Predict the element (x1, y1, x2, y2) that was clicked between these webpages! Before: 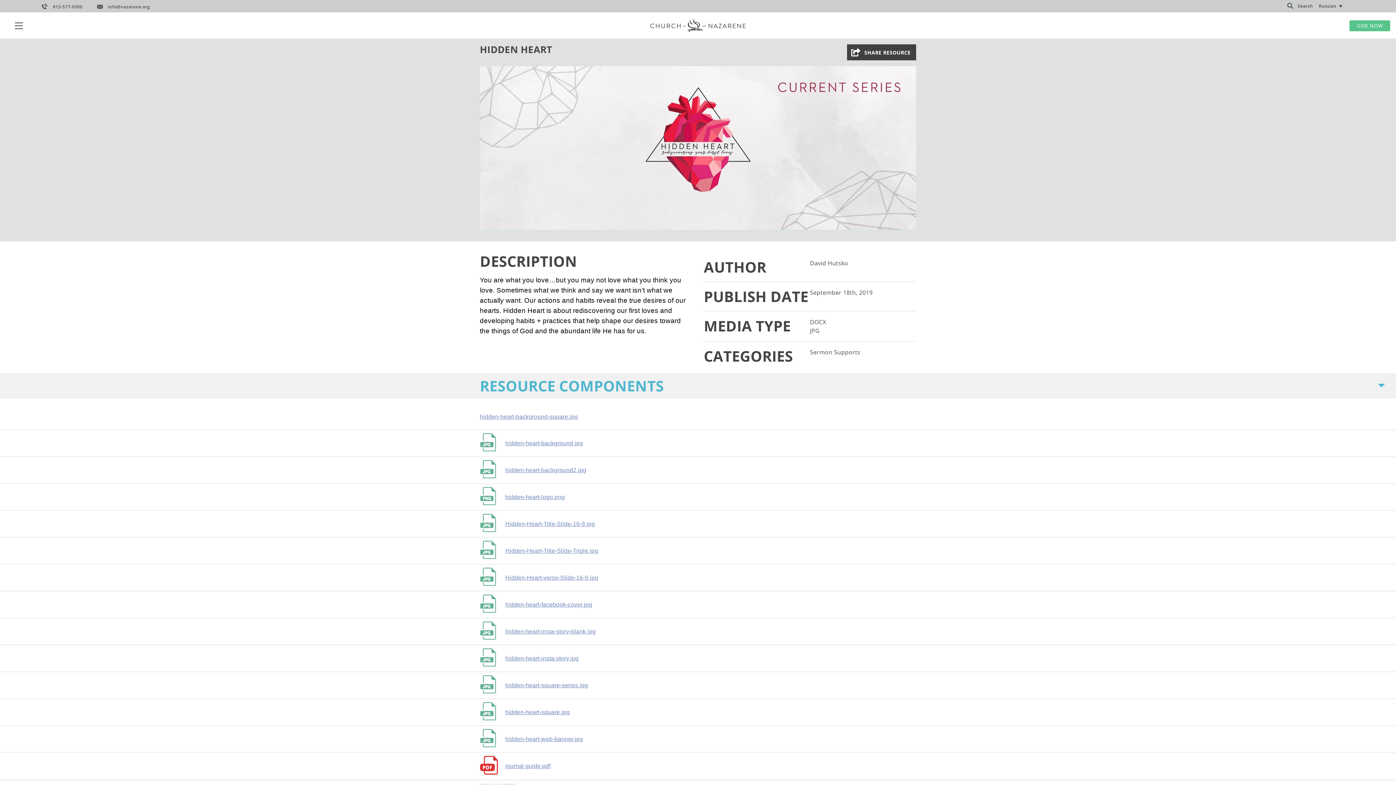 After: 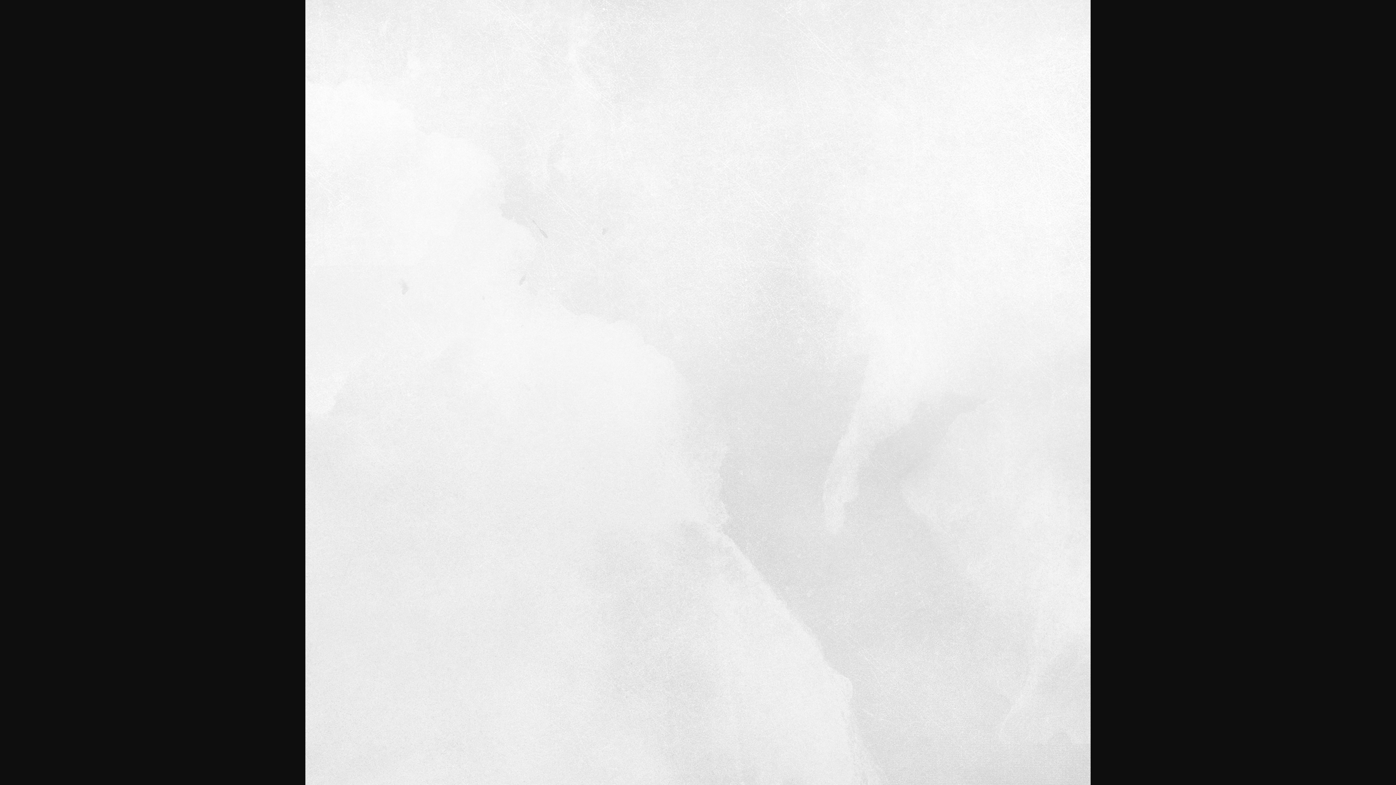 Action: label: hidden-heart-background-square.jpg bbox: (480, 407, 578, 426)